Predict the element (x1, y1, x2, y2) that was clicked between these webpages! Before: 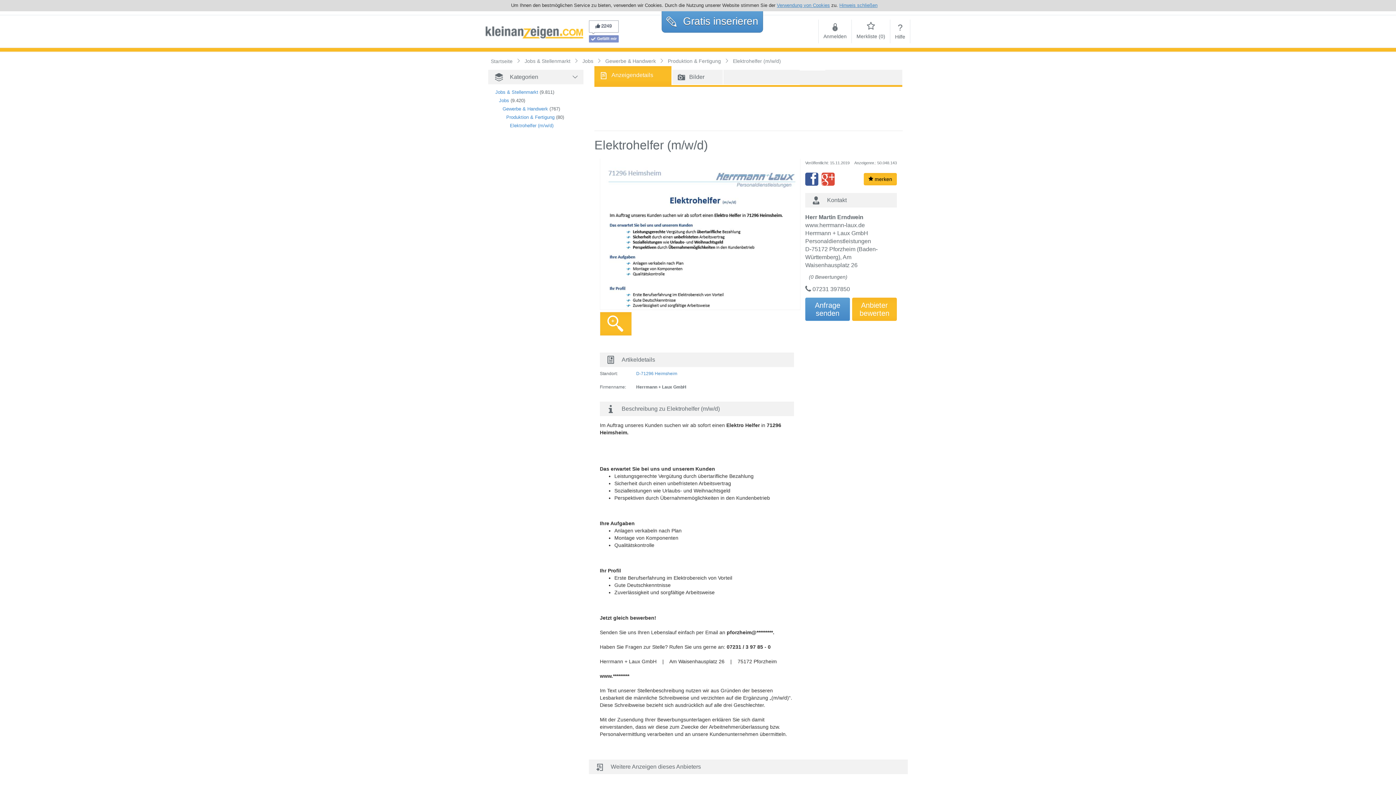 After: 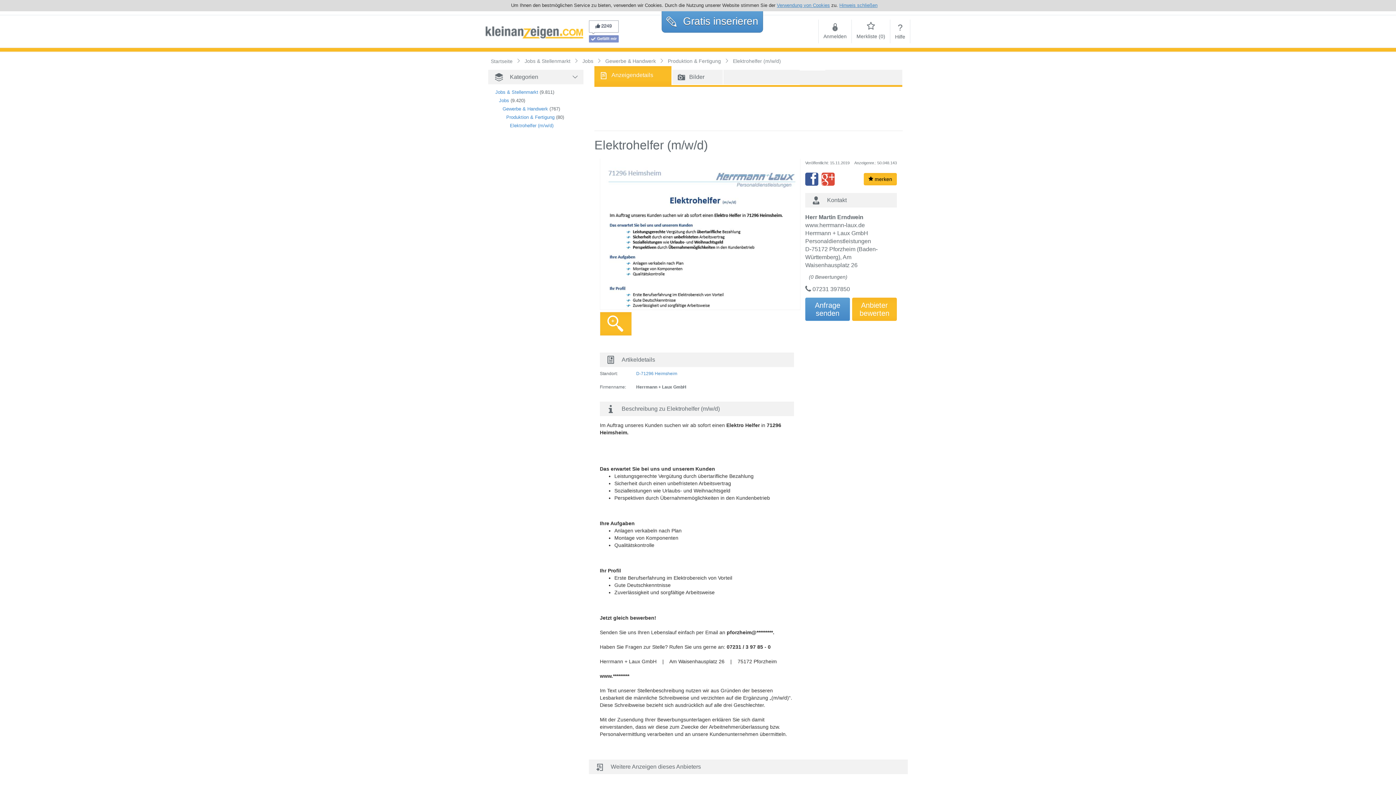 Action: bbox: (733, 58, 781, 64) label: Elektrohelfer (m/w/d)